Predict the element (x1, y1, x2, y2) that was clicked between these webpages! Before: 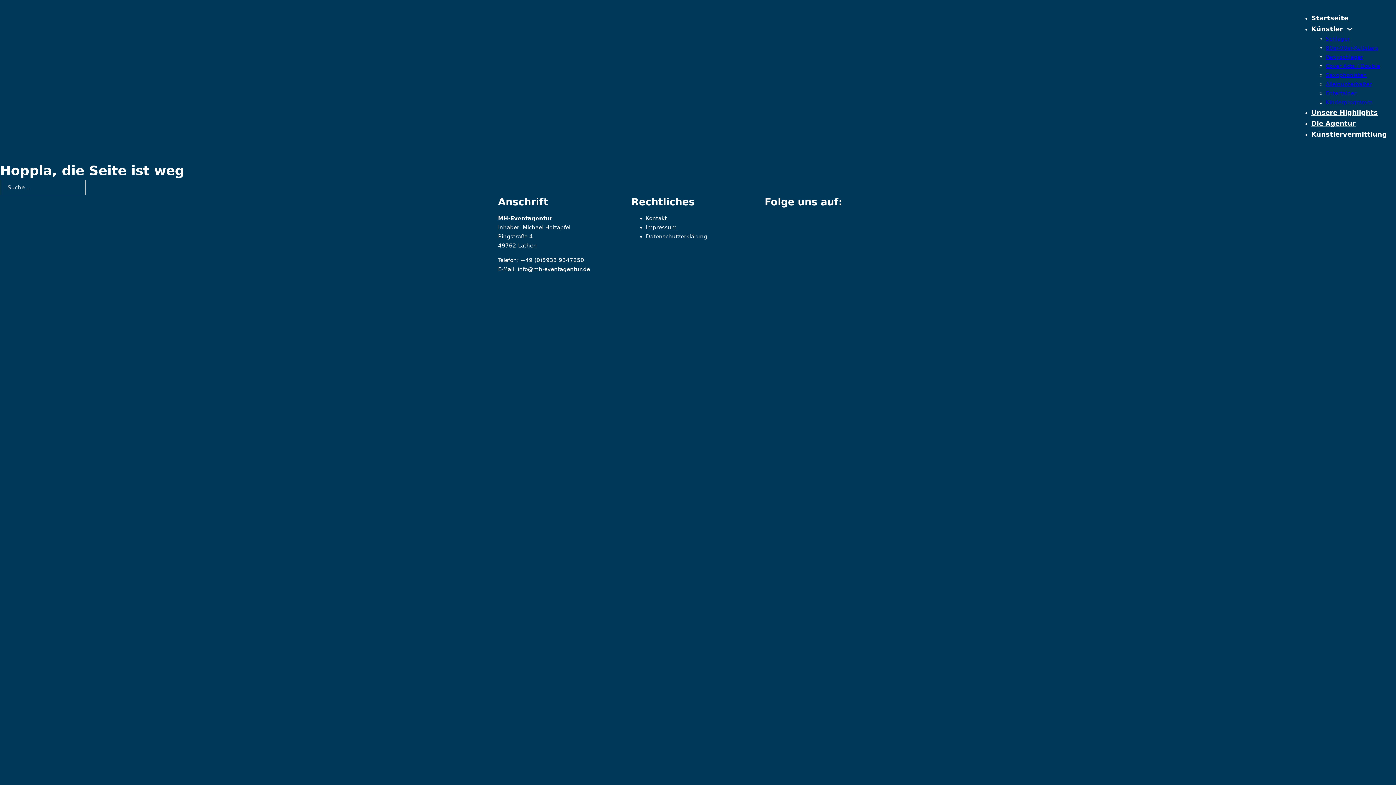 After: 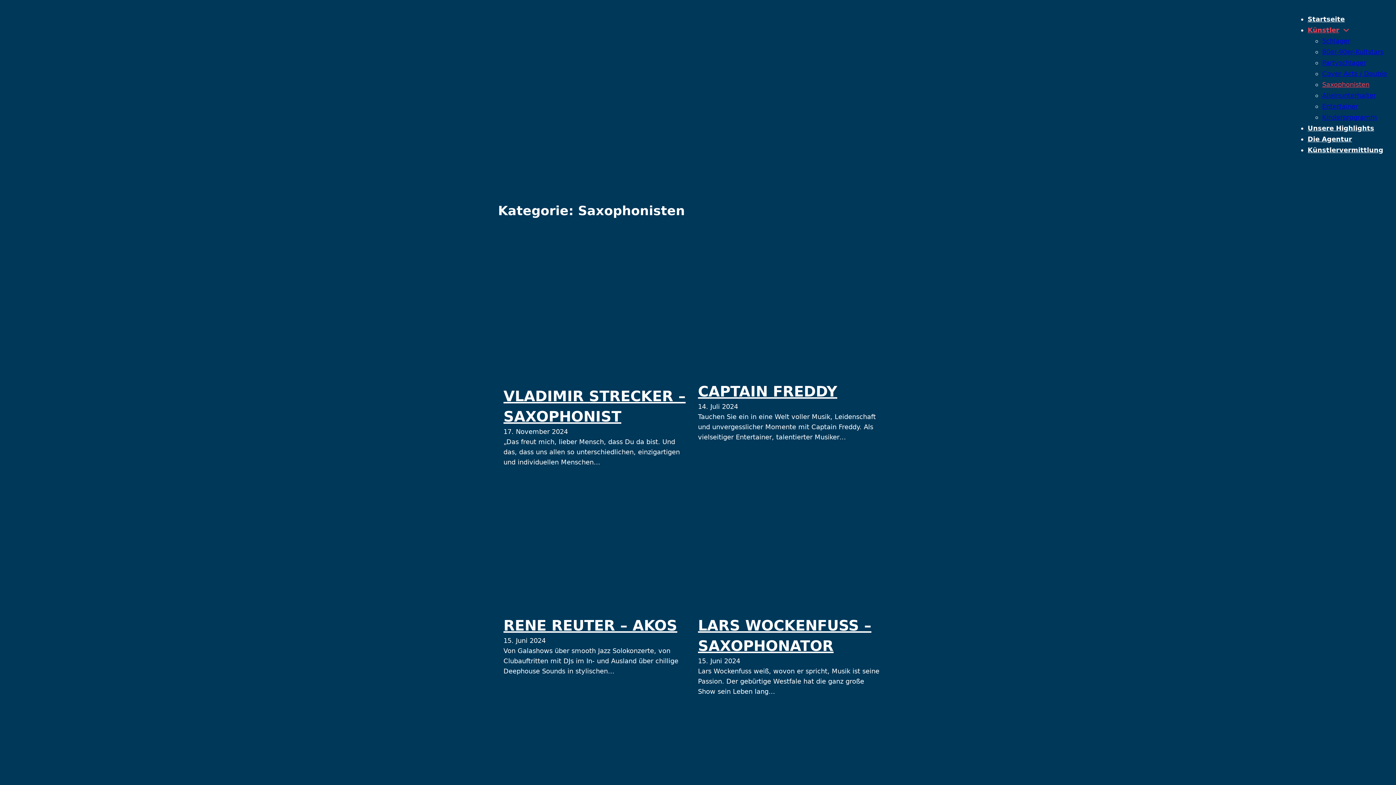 Action: label: Saxophonisten bbox: (1326, 72, 1367, 78)